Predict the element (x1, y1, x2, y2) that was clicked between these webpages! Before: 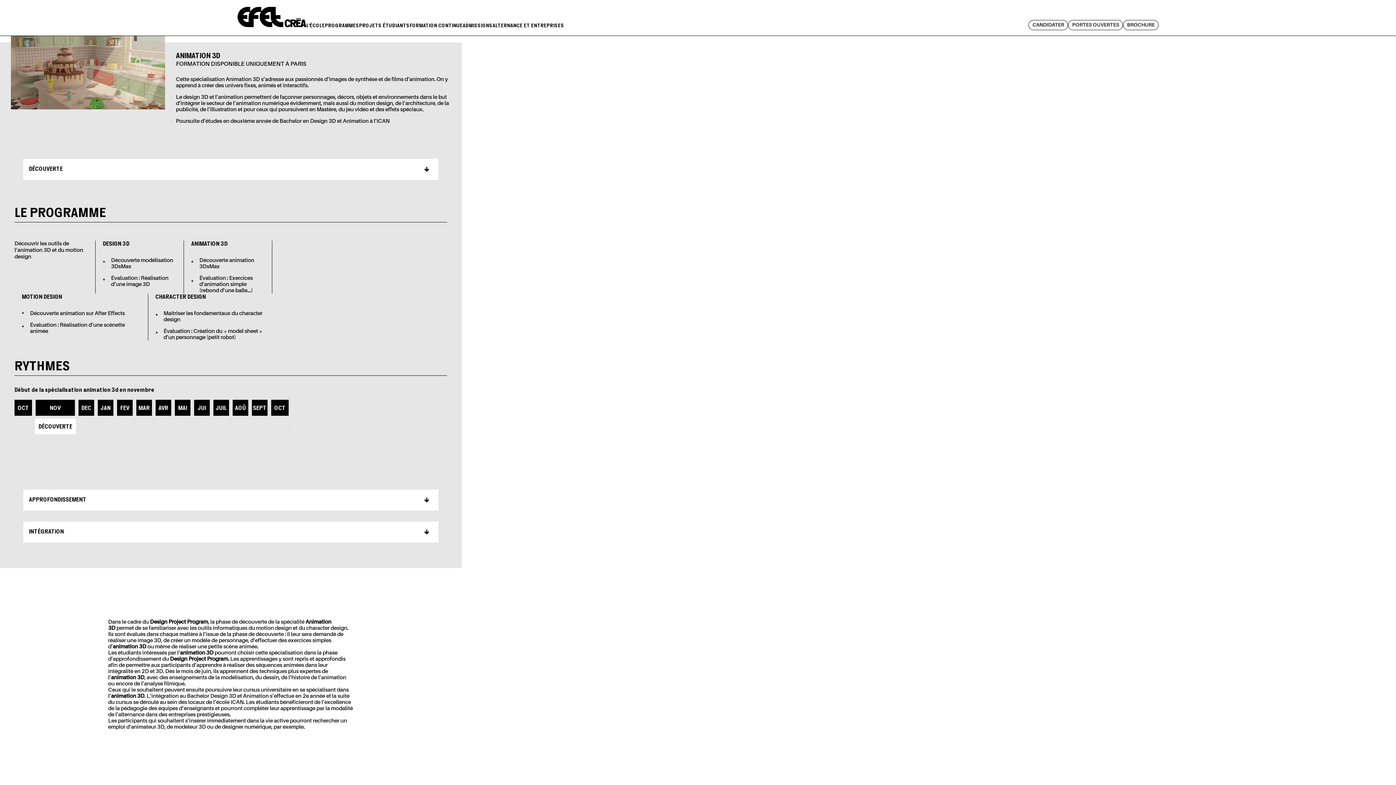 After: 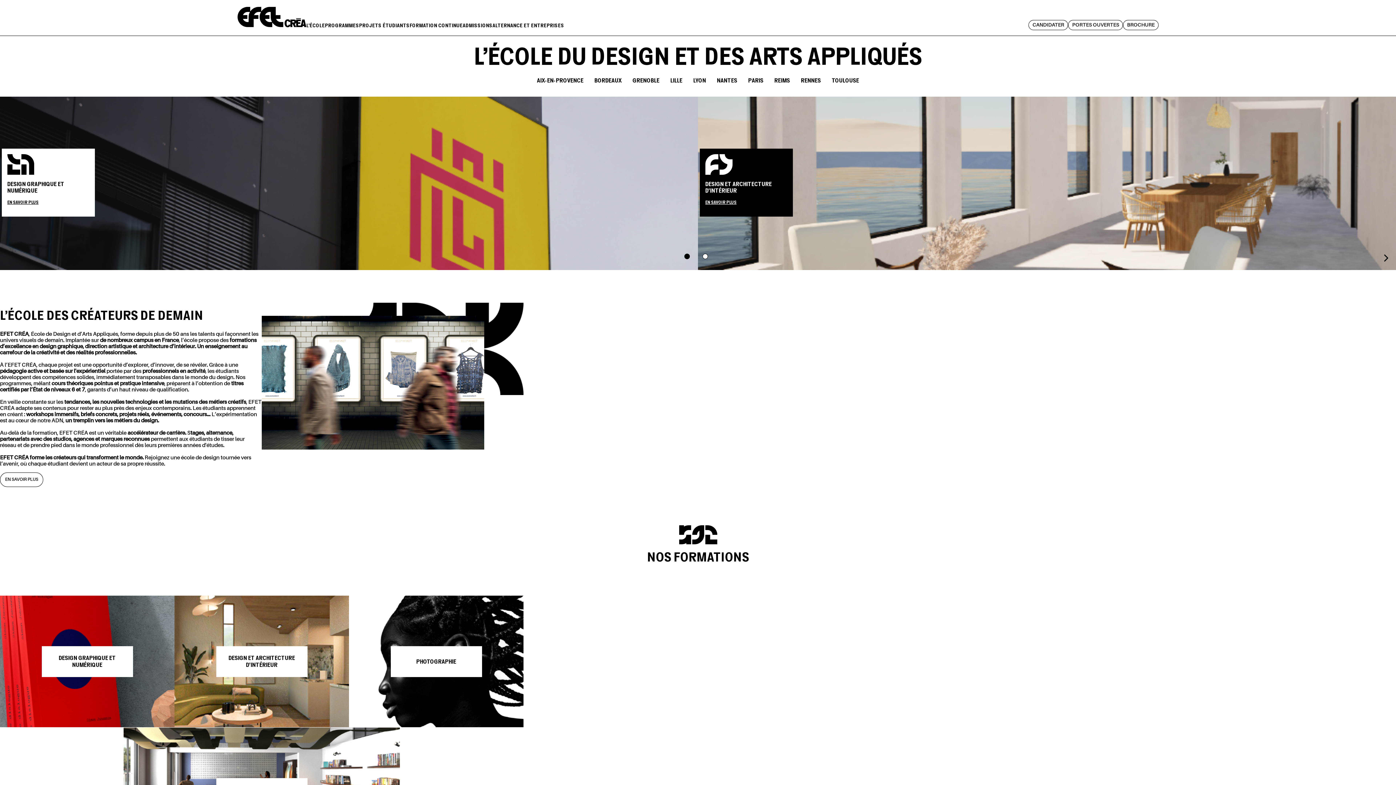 Action: bbox: (237, 6, 306, 27)